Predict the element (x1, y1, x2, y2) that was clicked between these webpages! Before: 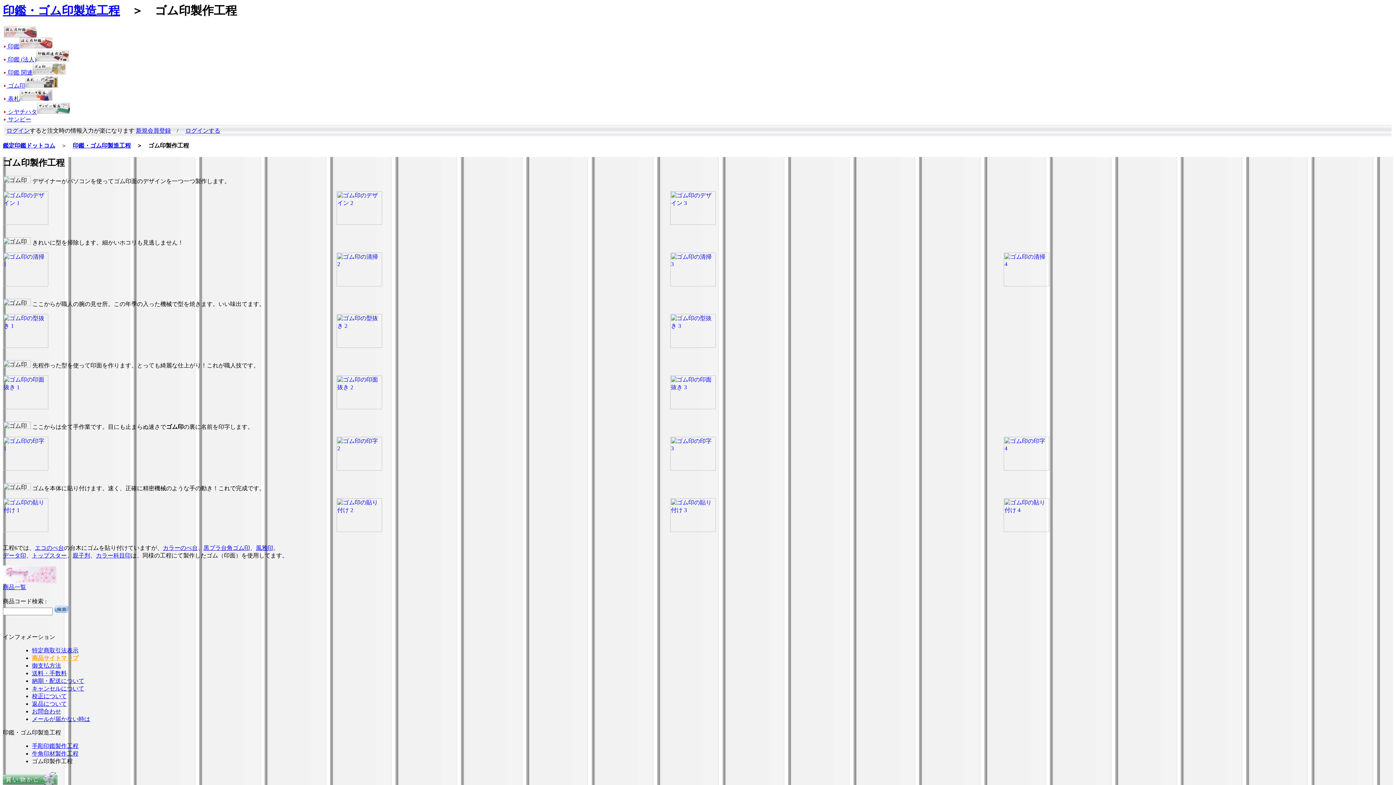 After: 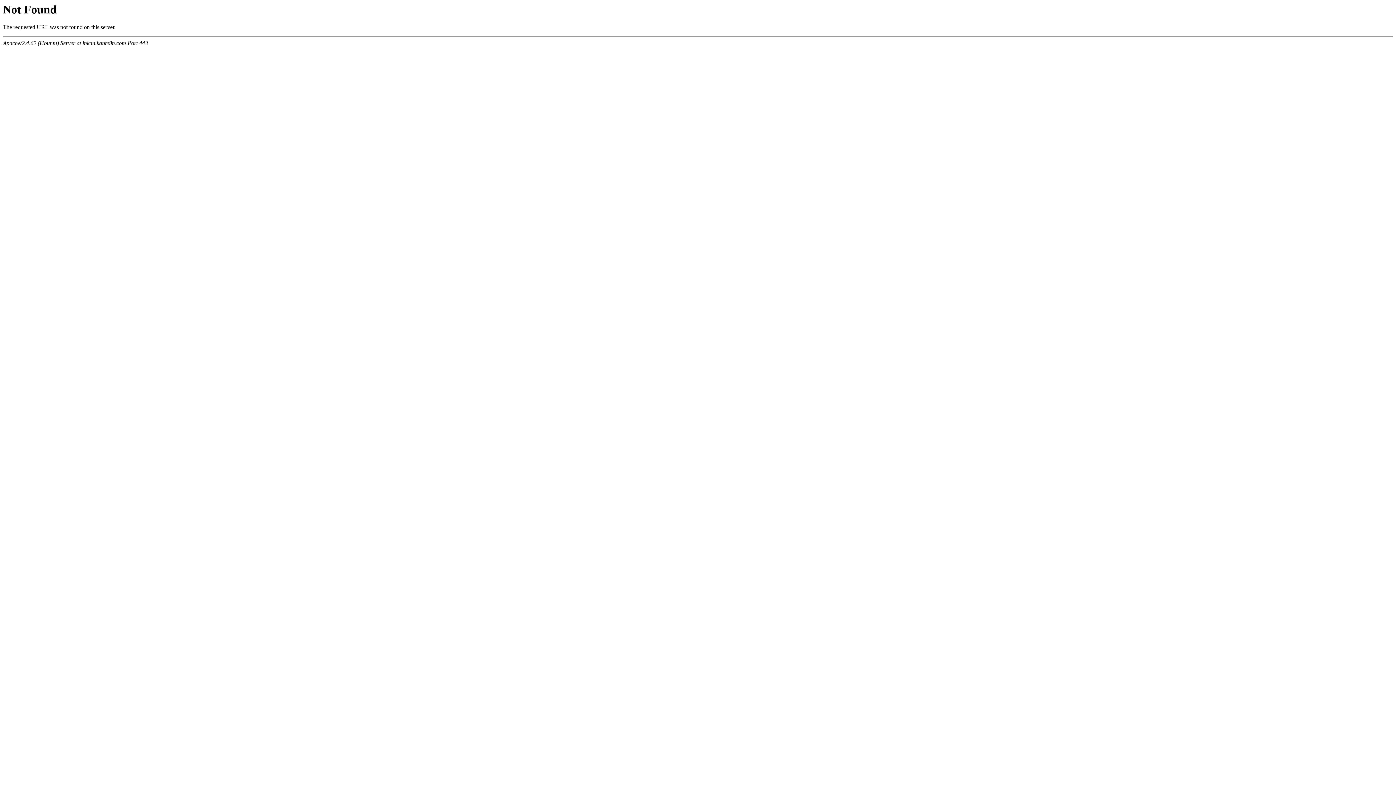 Action: label: データ印 bbox: (2, 552, 26, 559)